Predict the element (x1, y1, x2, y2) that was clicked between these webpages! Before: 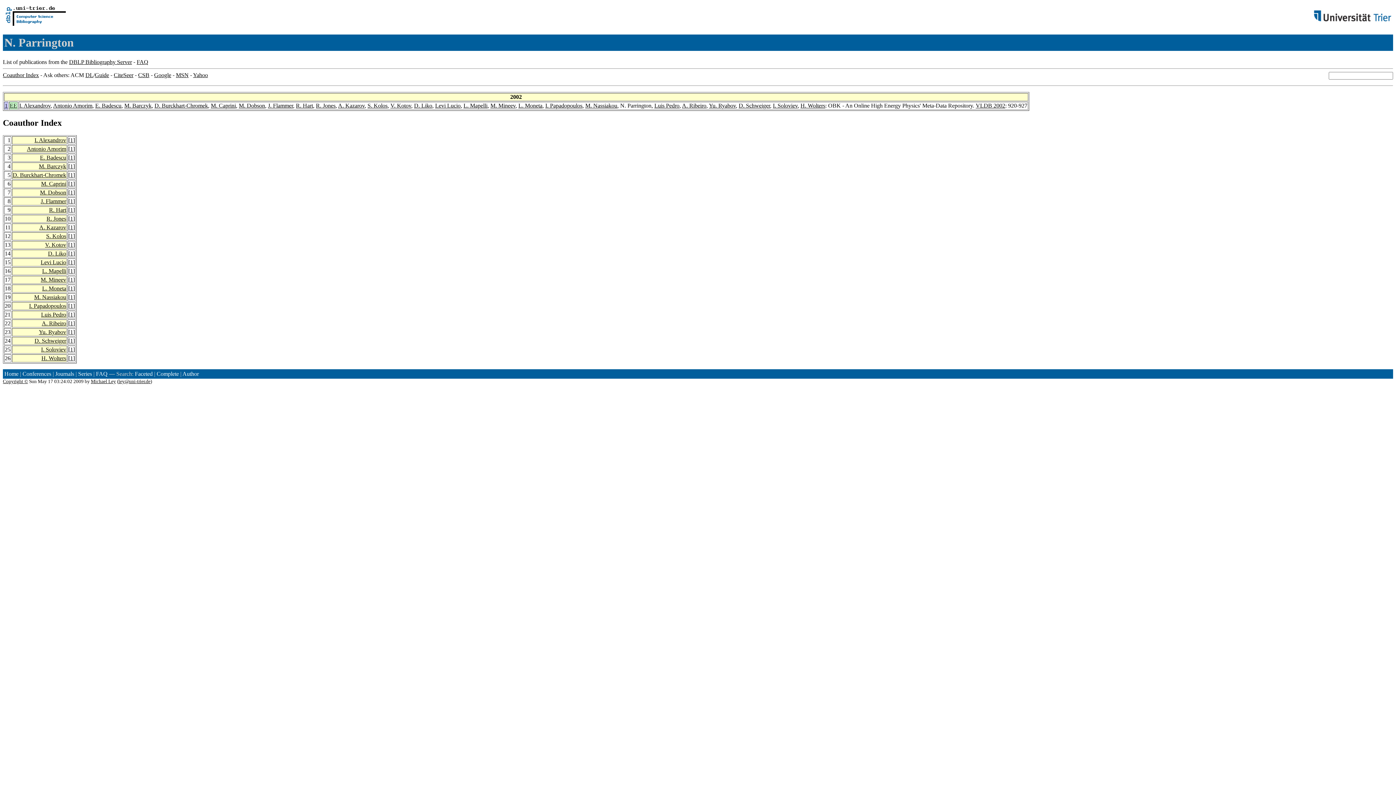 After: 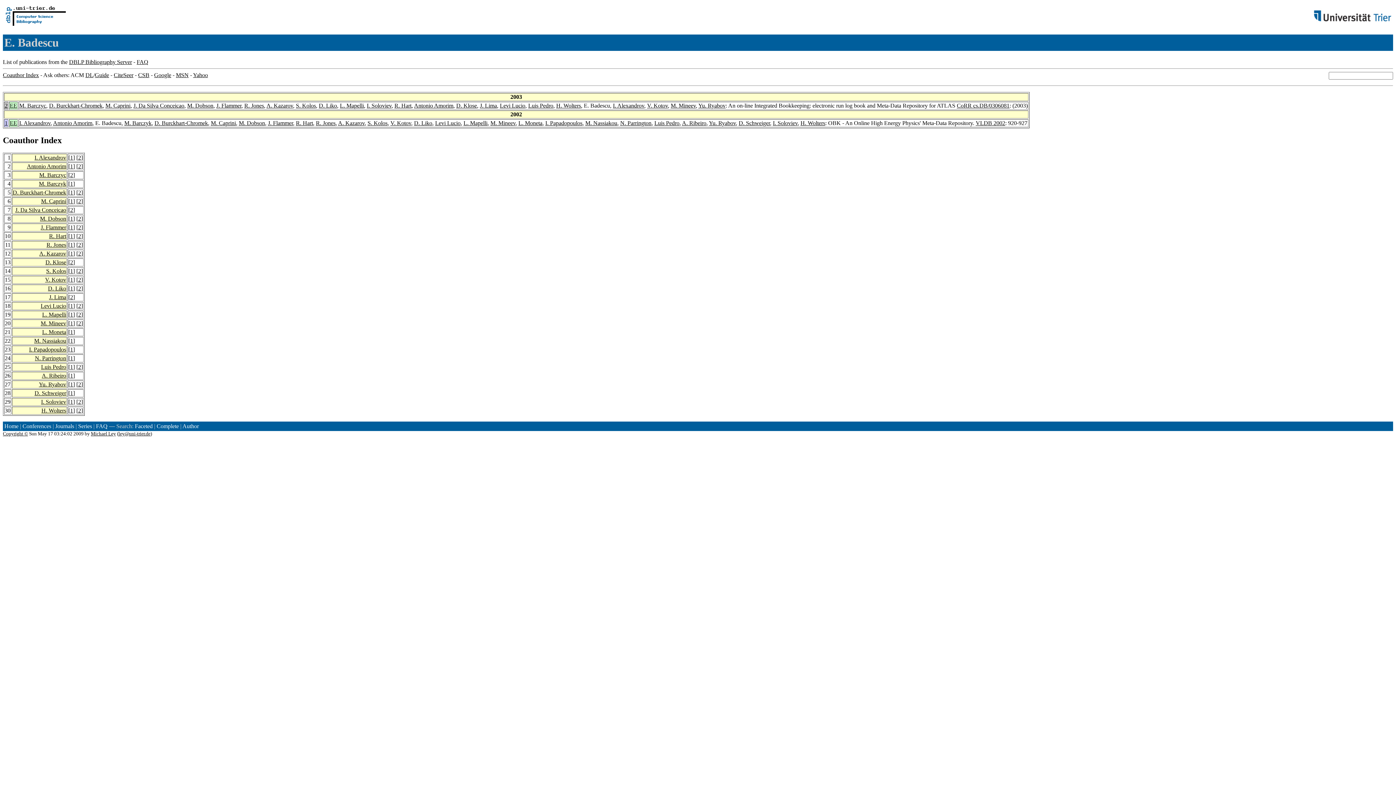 Action: label: E. Badescu bbox: (40, 154, 66, 160)